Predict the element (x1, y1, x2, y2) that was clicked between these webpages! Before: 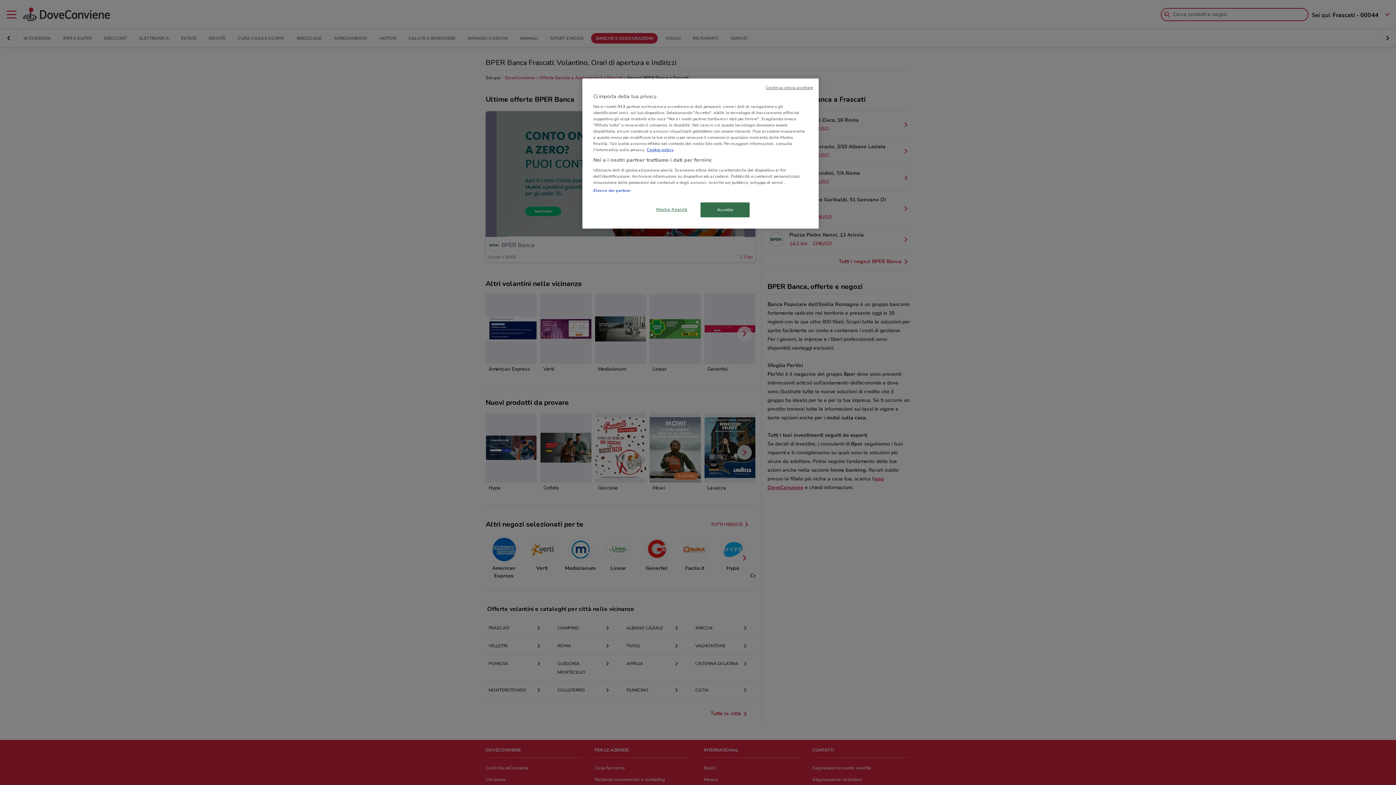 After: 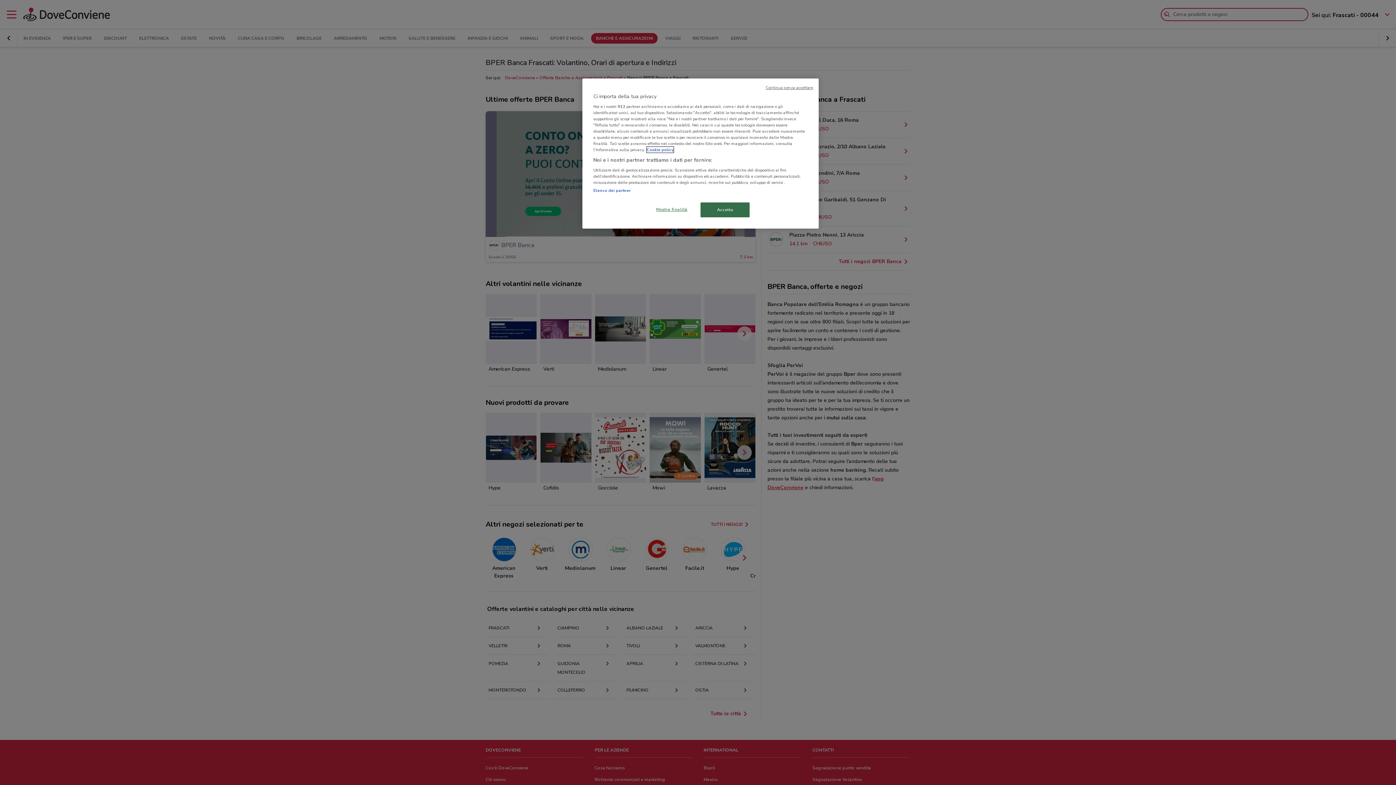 Action: bbox: (646, 146, 673, 152) label: Maggiori informazioni sulla tua privacy, apre in una nuova scheda